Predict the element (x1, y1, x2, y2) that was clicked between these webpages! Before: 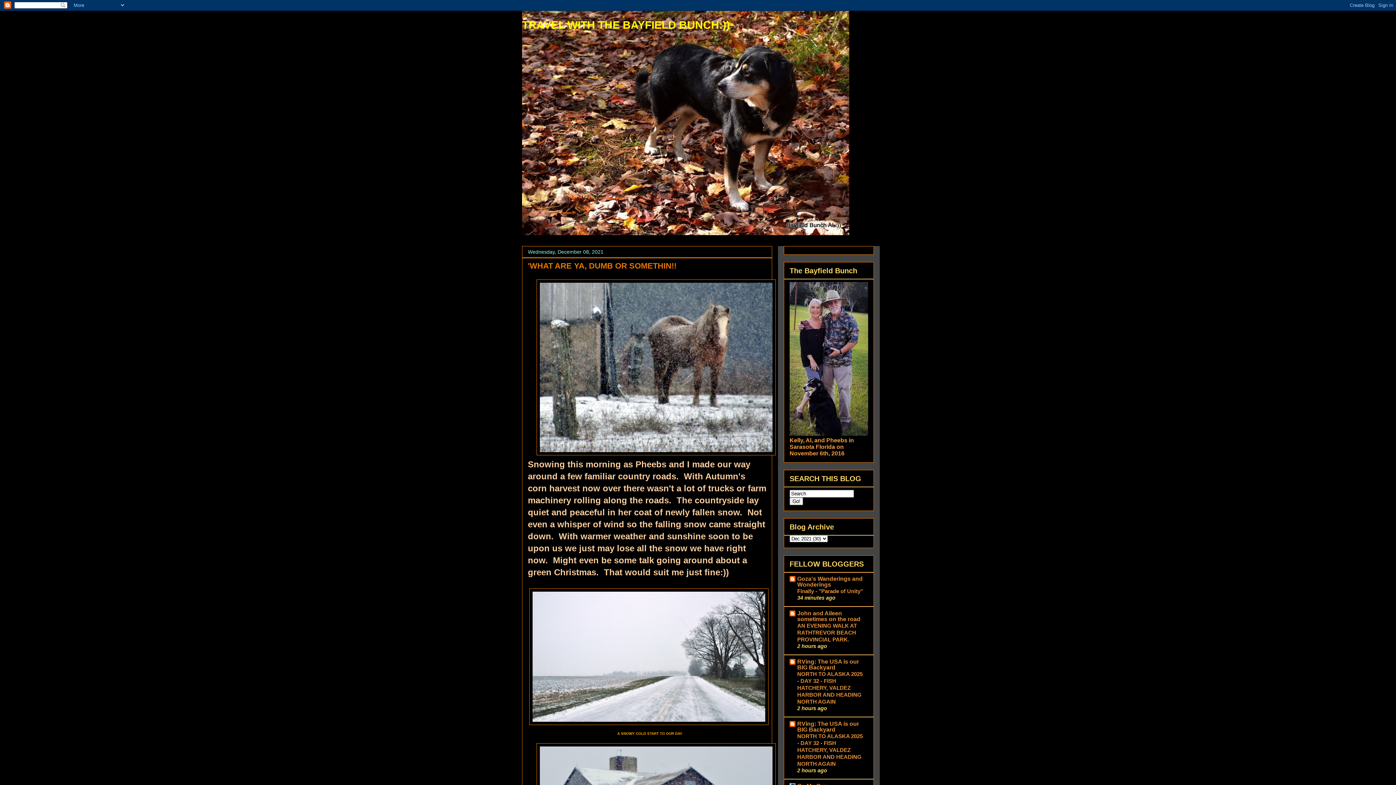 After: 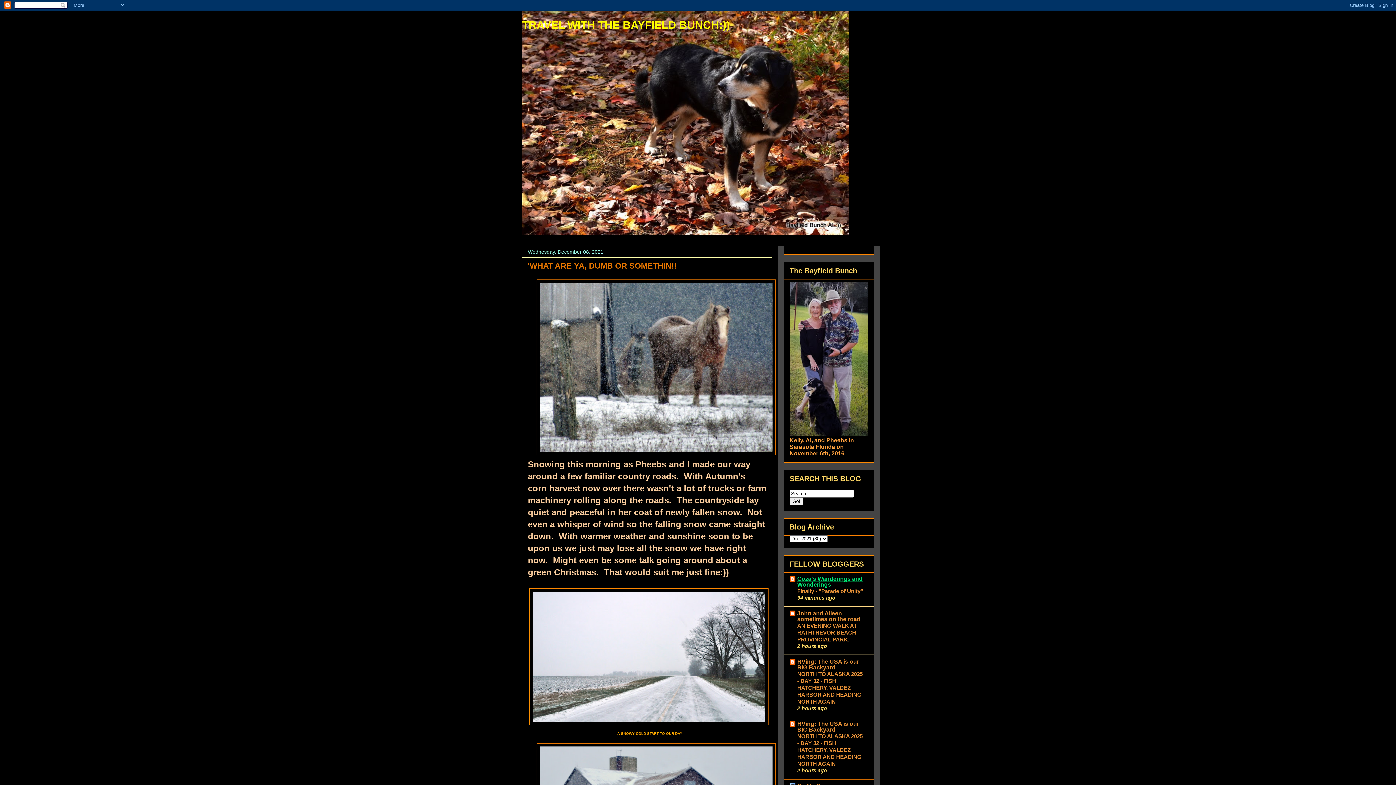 Action: label: Goza's Wanderings and Wonderings bbox: (797, 576, 862, 588)